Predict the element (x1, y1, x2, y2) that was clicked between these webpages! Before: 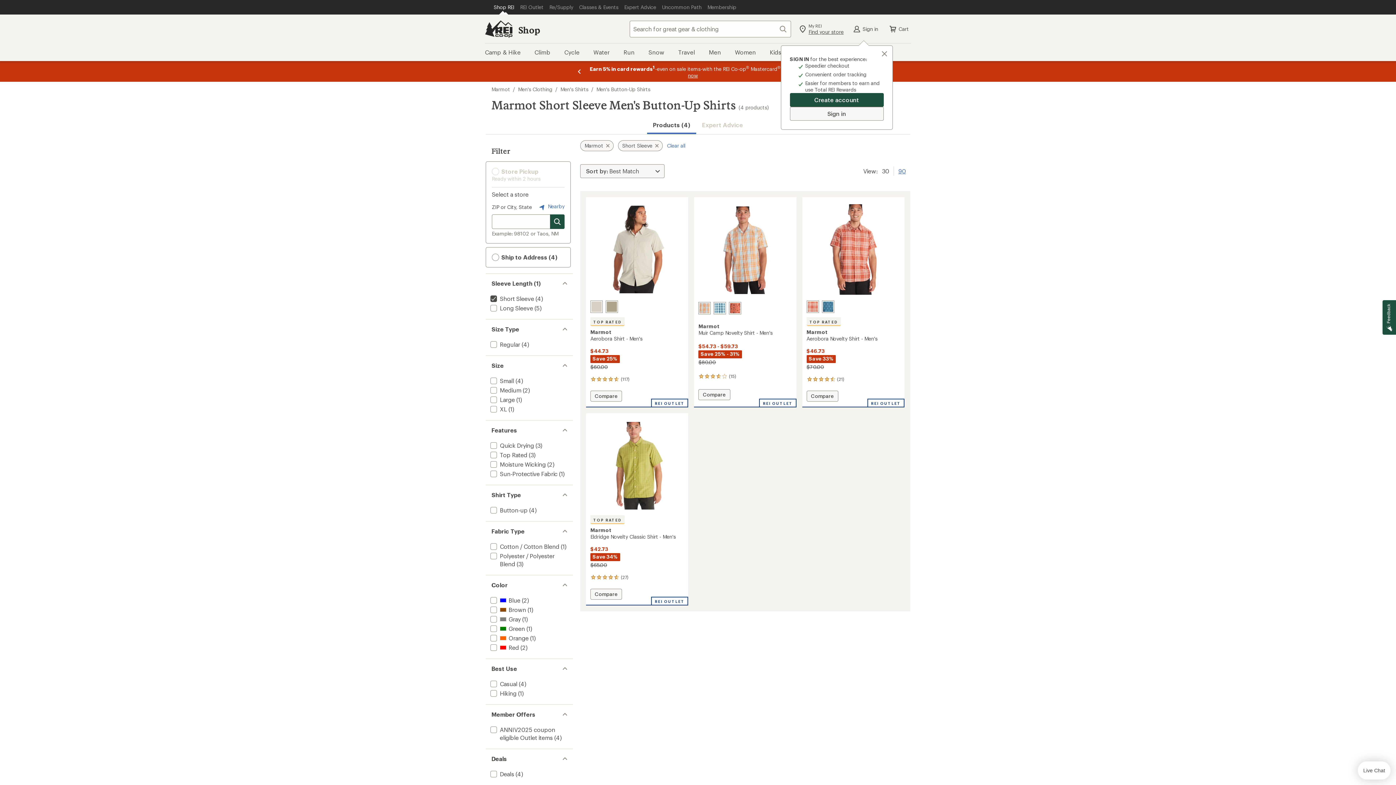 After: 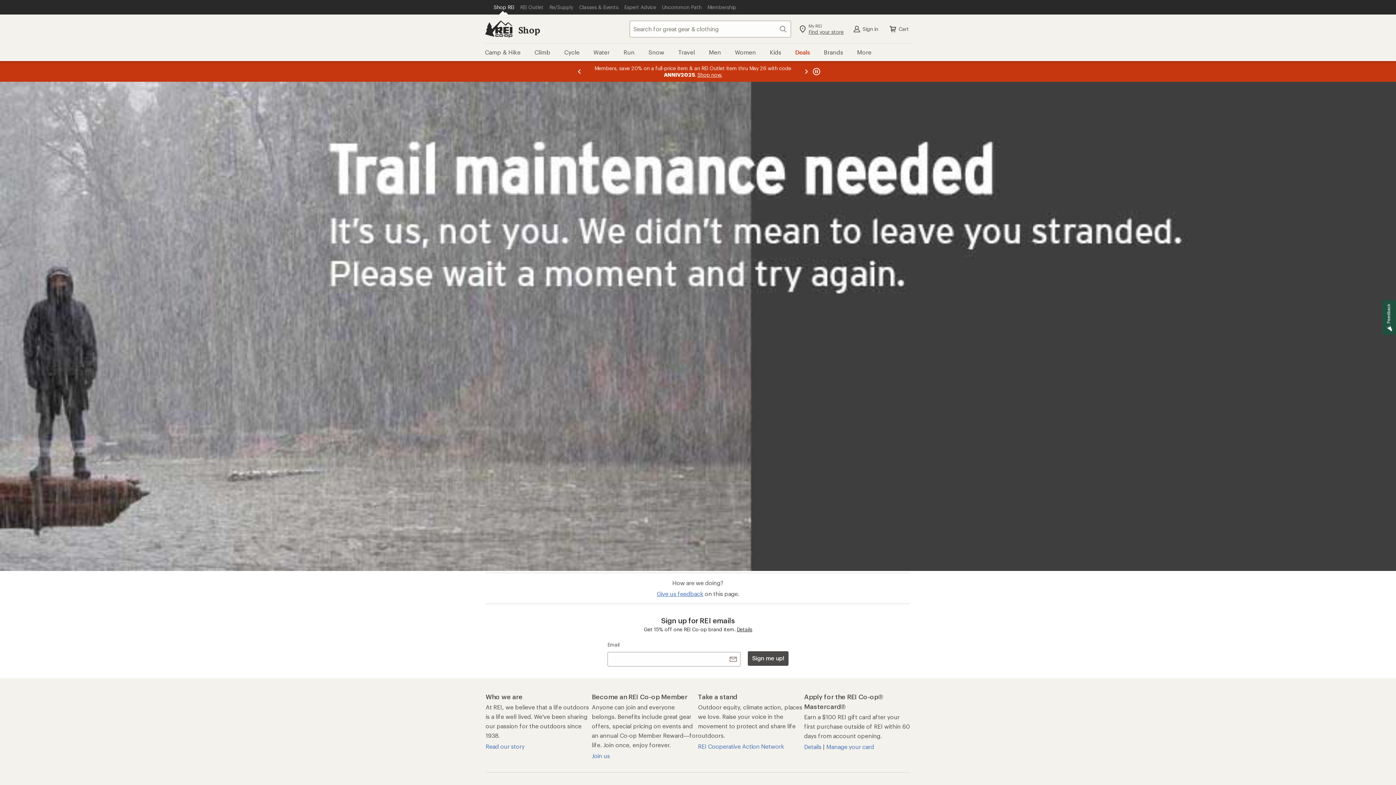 Action: bbox: (489, 442, 534, 449) label: add filter: Quick Drying(3)